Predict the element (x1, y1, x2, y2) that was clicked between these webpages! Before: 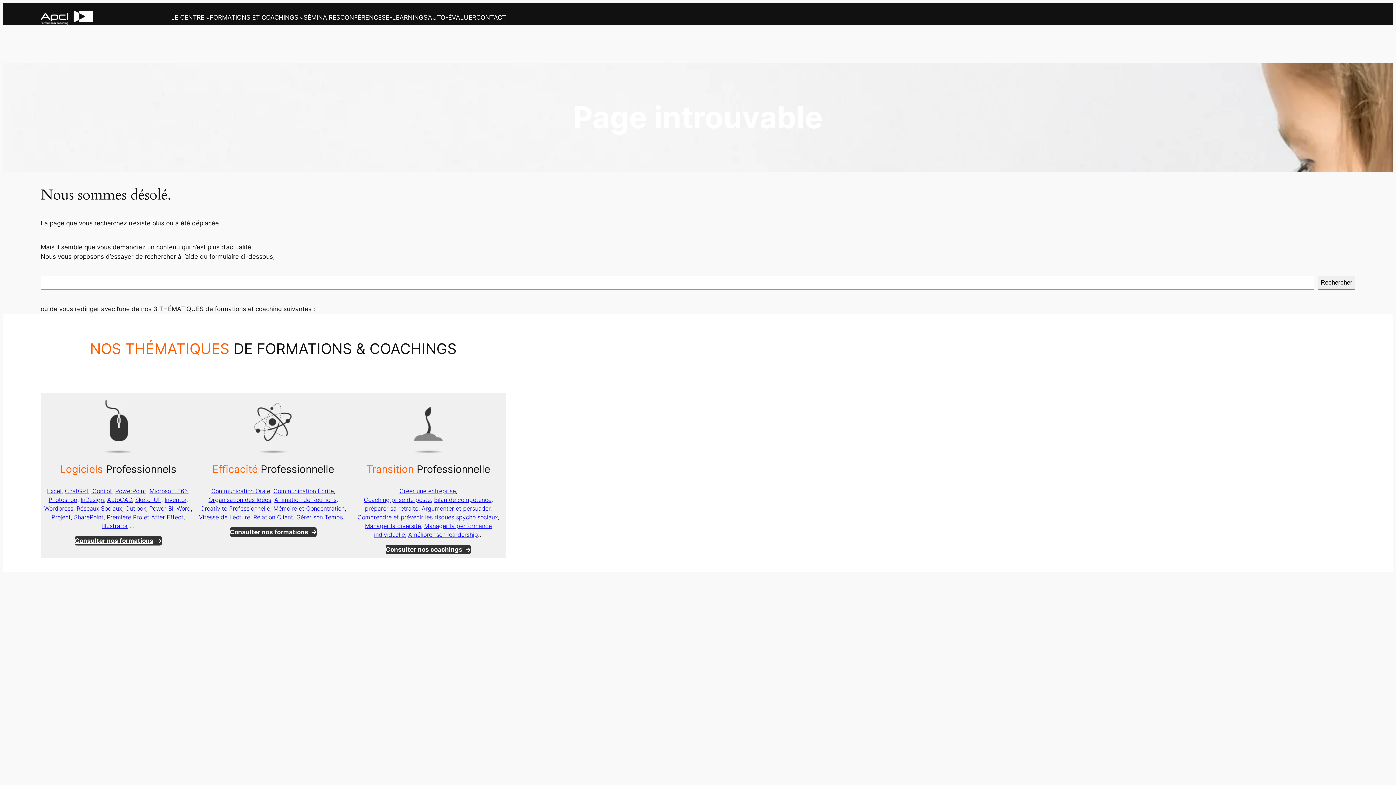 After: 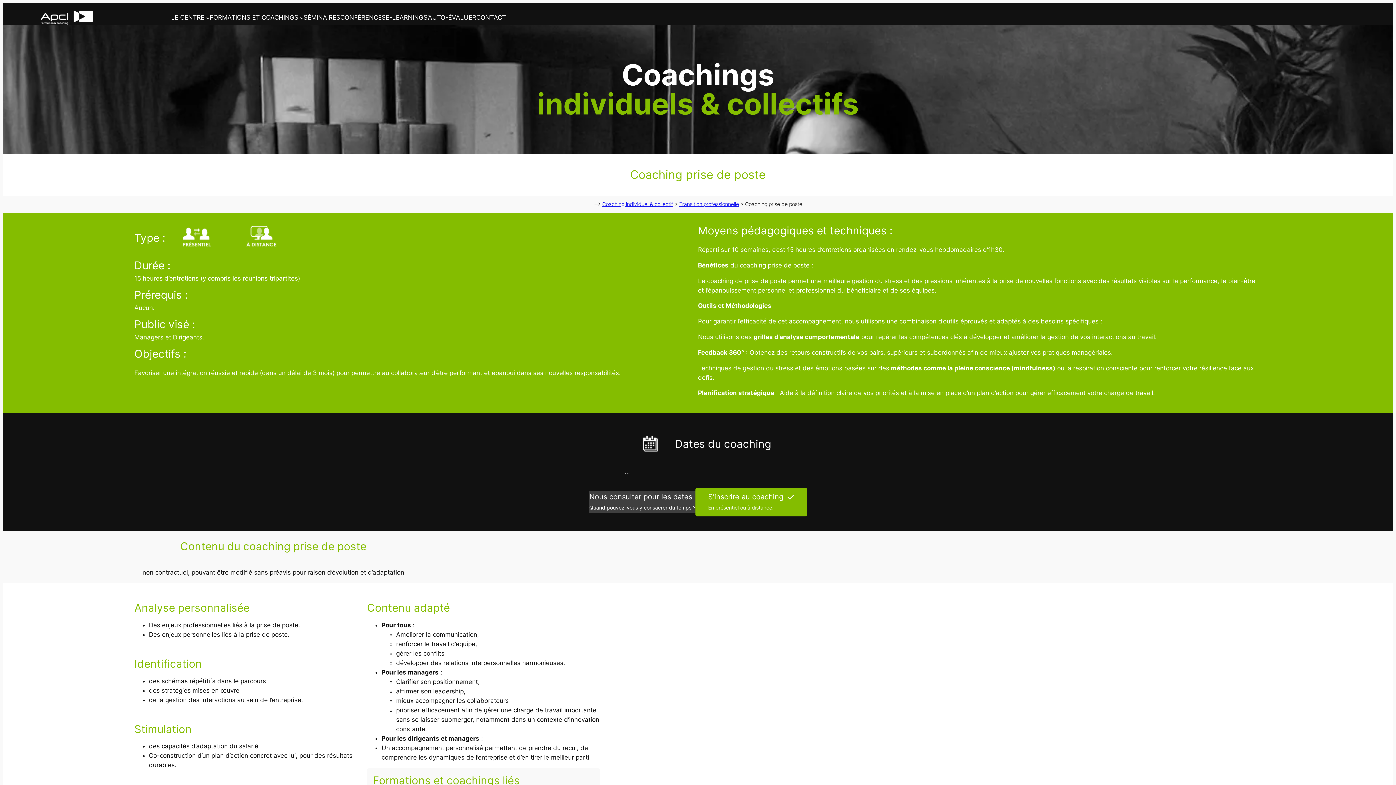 Action: label: Coaching prise de poste bbox: (363, 496, 430, 503)